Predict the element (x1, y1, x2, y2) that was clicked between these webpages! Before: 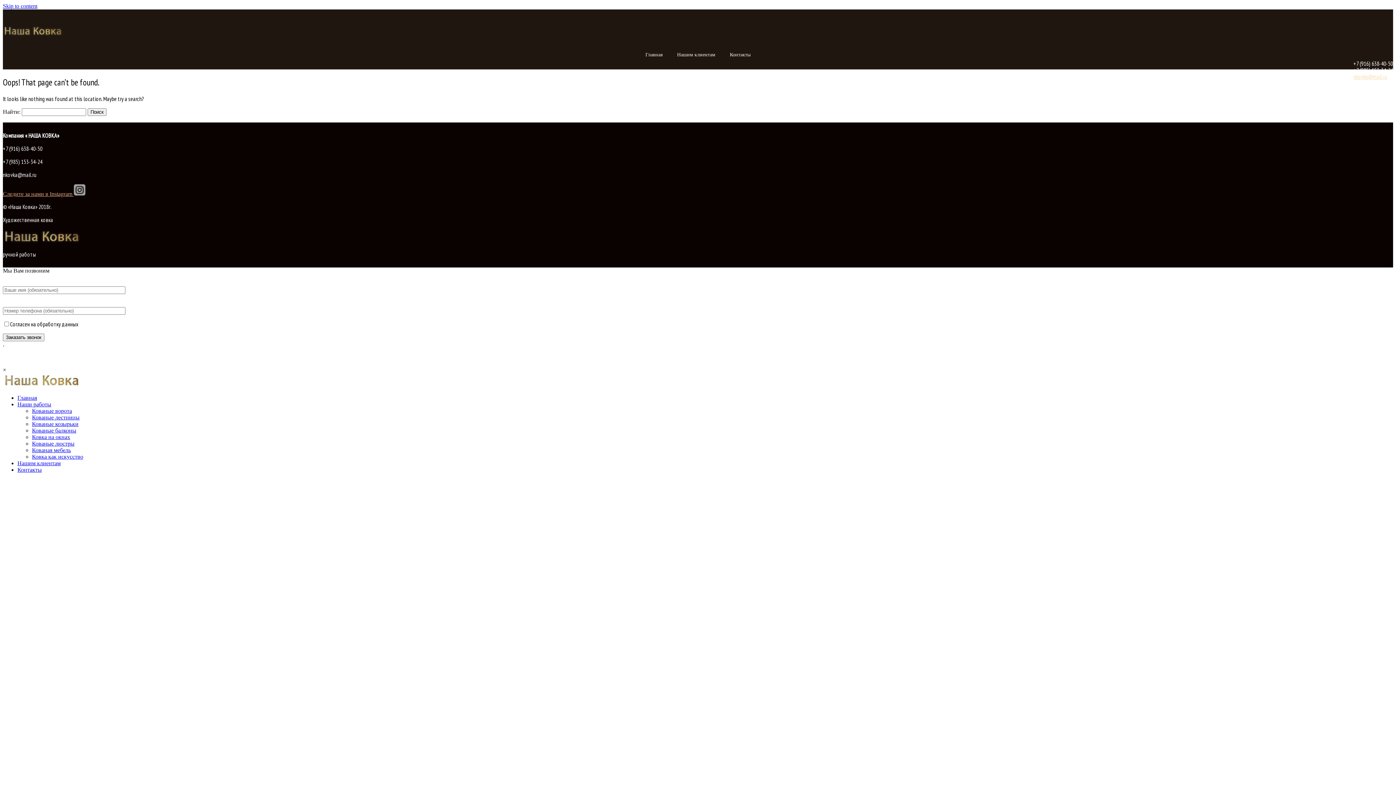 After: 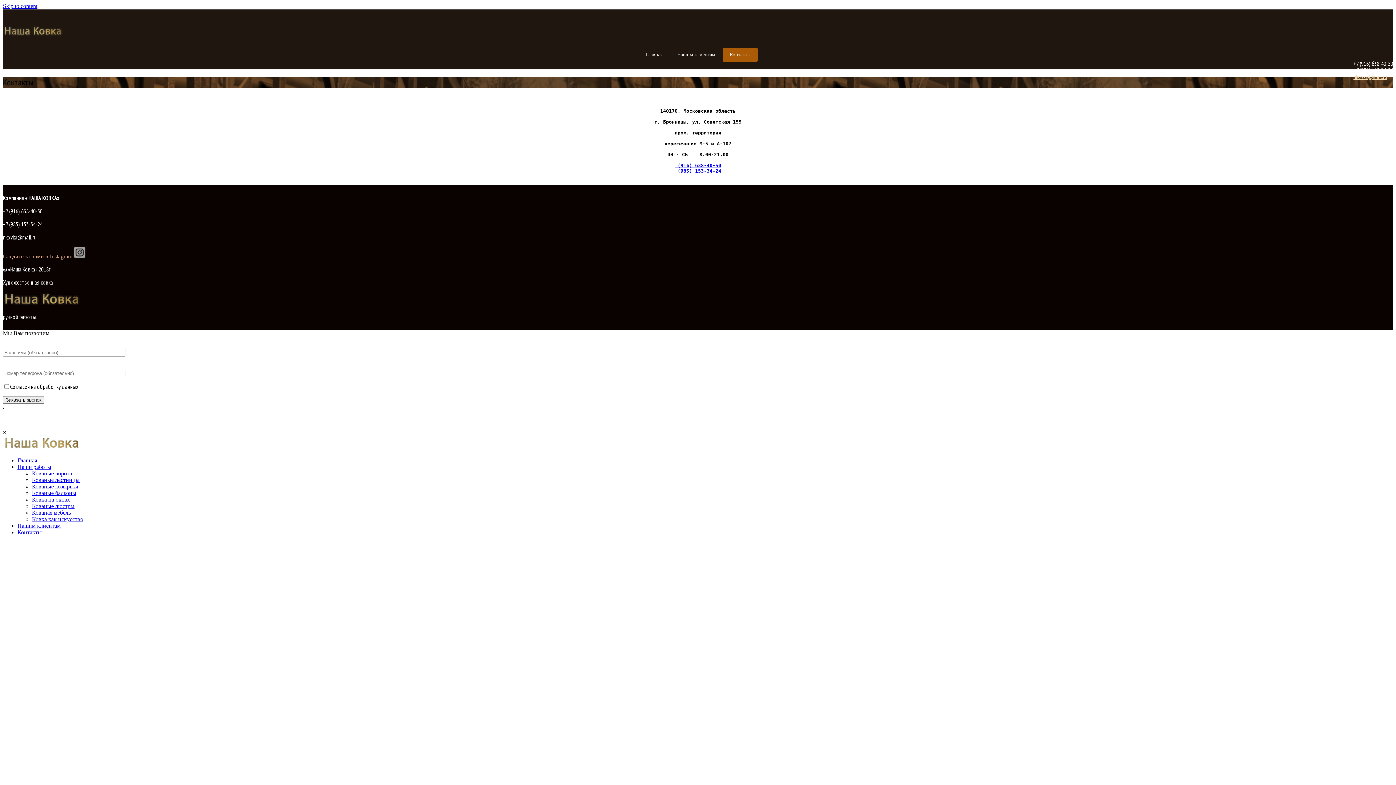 Action: label: Контакты bbox: (17, 466, 41, 472)